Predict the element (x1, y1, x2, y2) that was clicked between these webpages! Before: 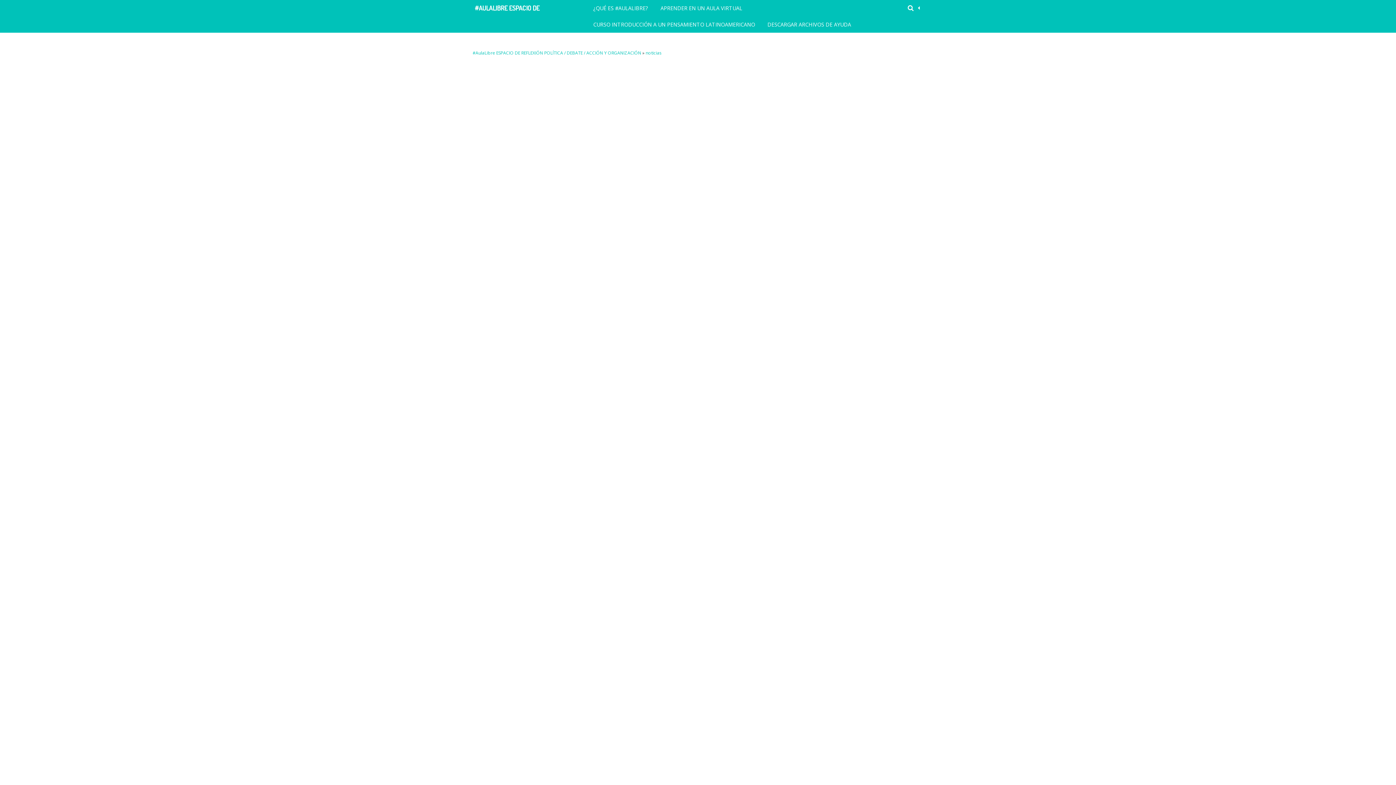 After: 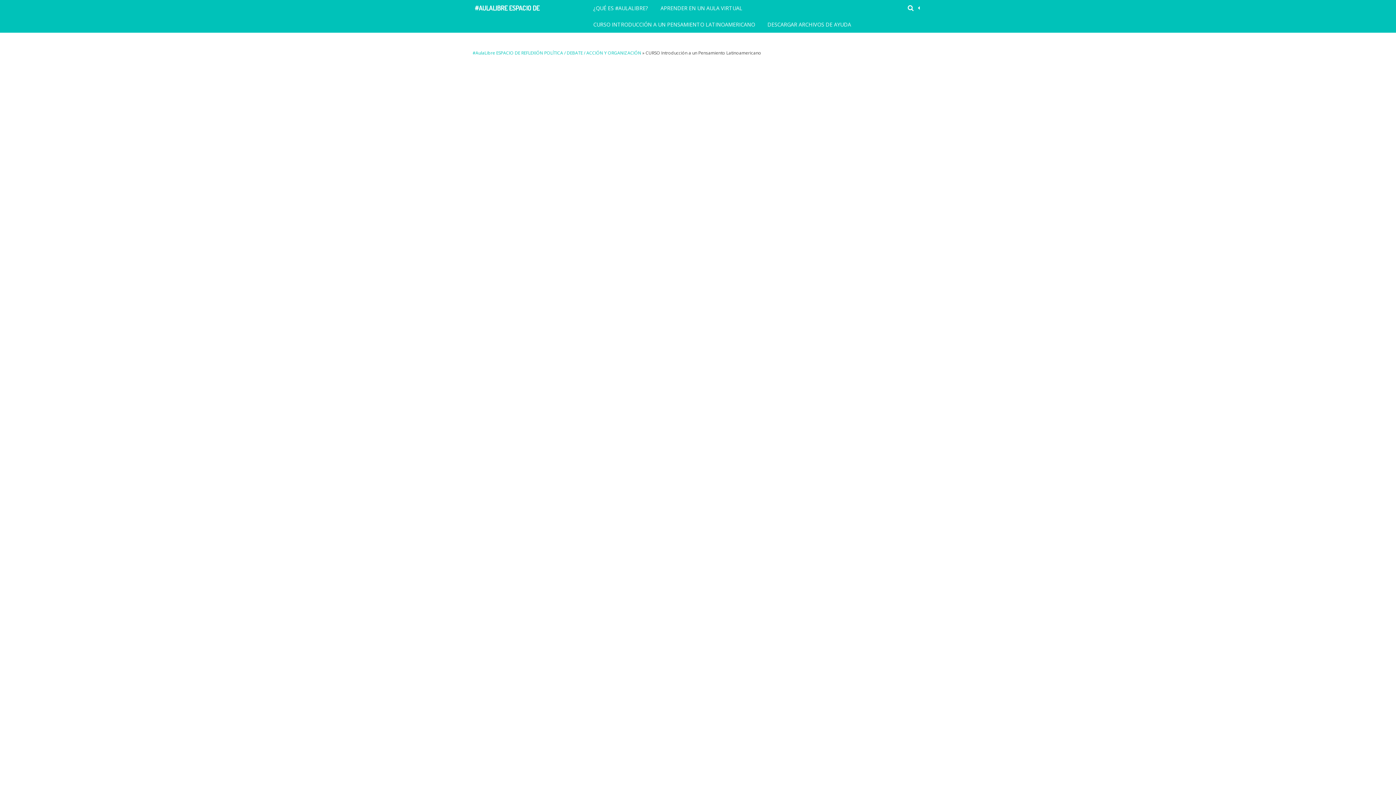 Action: bbox: (587, 16, 761, 32) label: CURSO INTRODUCCIÓN A UN PENSAMIENTO LATINOAMERICANO